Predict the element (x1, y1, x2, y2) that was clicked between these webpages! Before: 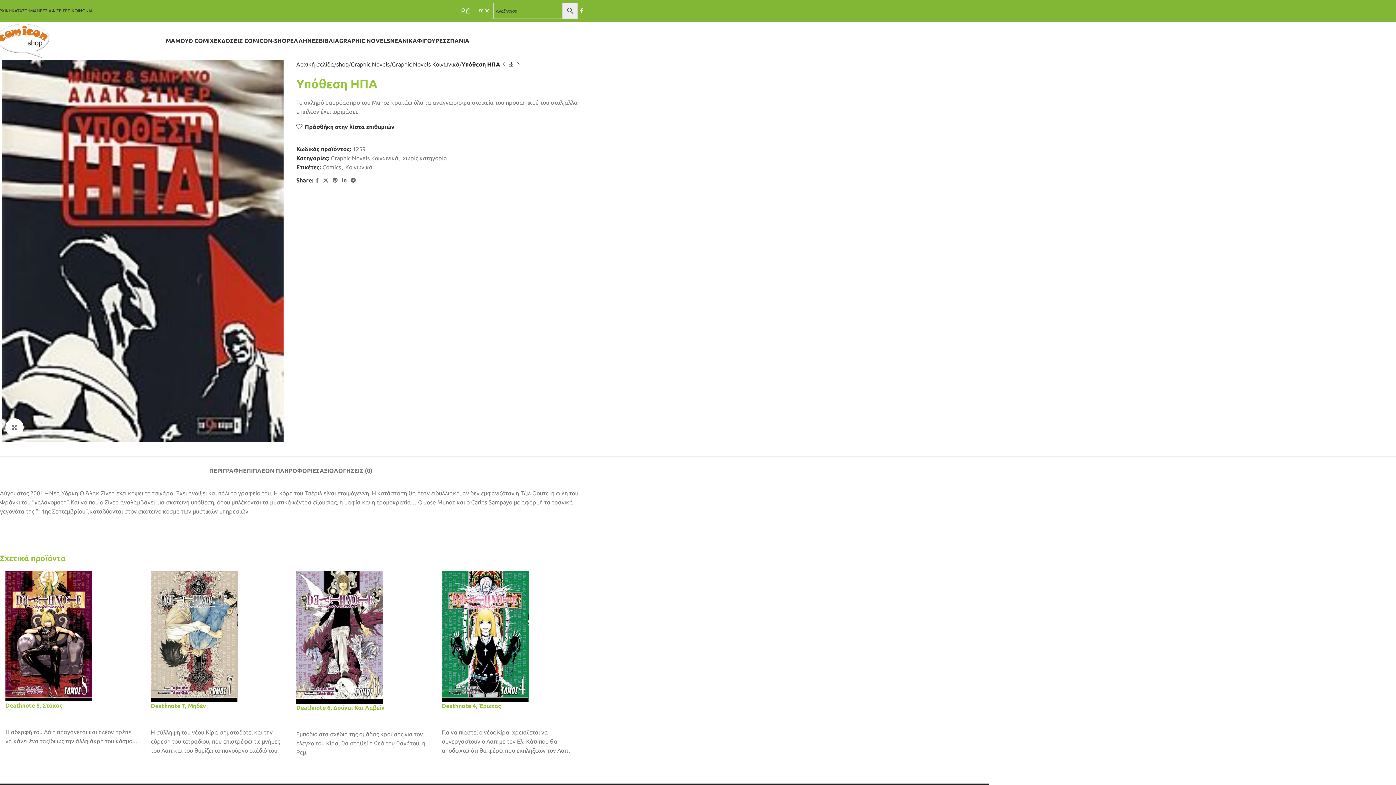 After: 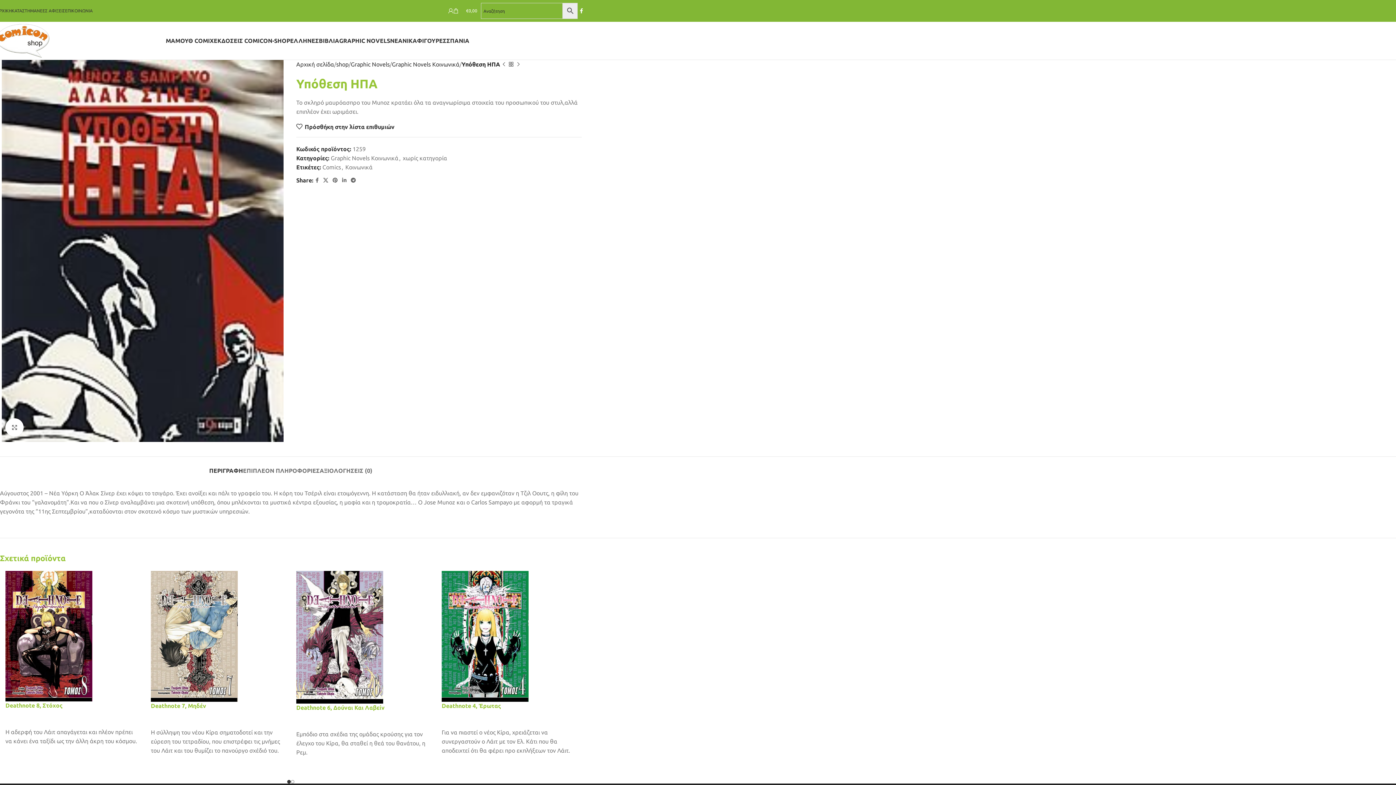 Action: bbox: (209, 456, 243, 478) label: ΠΕΡΙΓΡΑΦΗ